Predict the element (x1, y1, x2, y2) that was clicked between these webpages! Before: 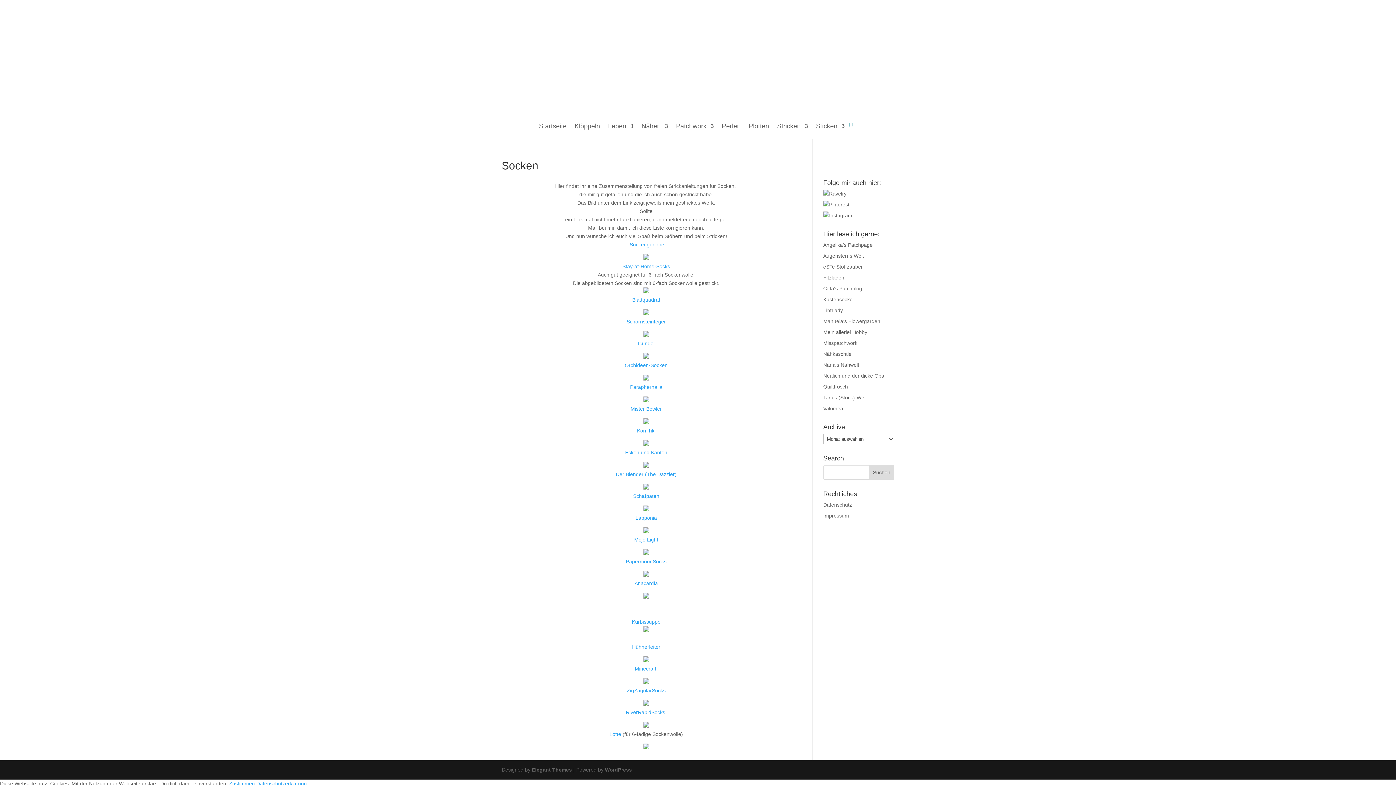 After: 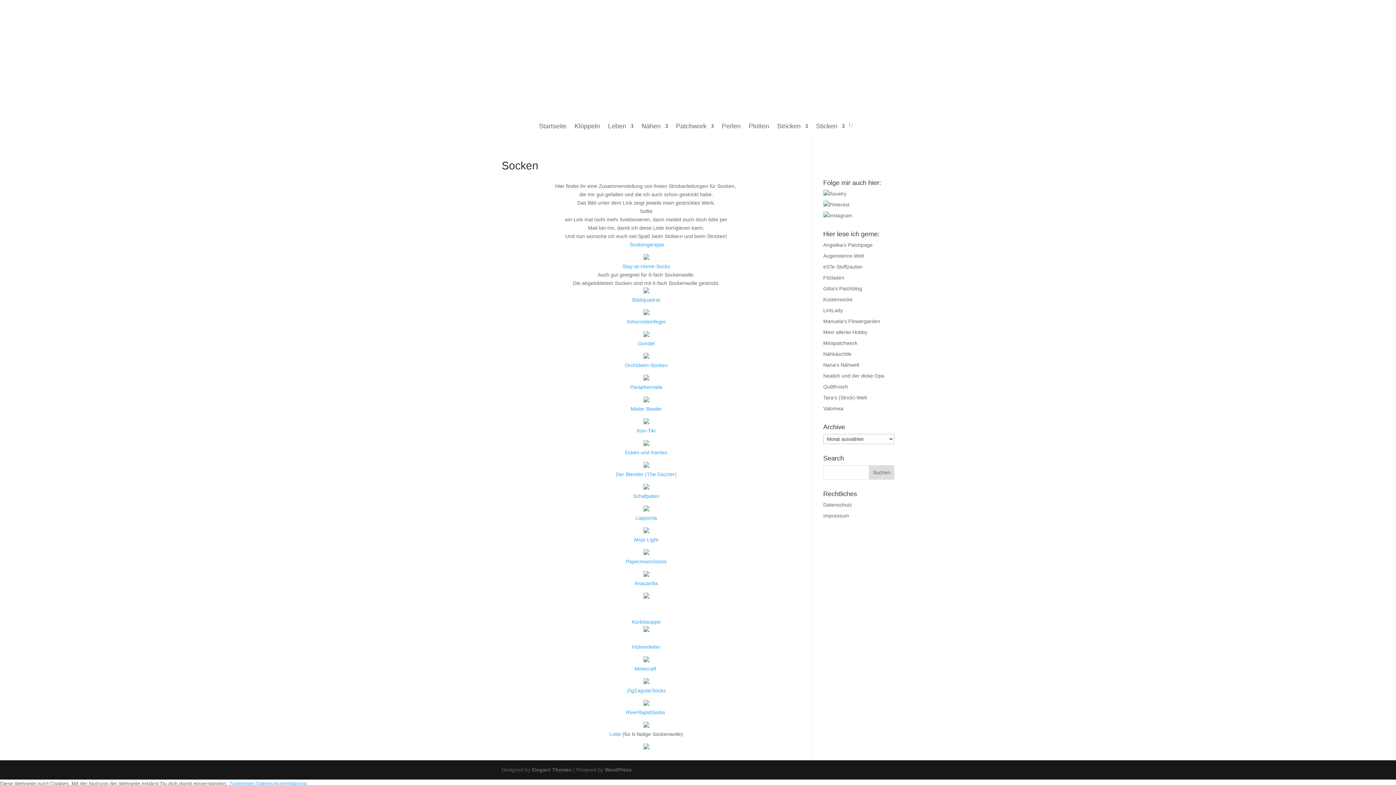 Action: label: Ecken und Kanten bbox: (625, 449, 667, 455)